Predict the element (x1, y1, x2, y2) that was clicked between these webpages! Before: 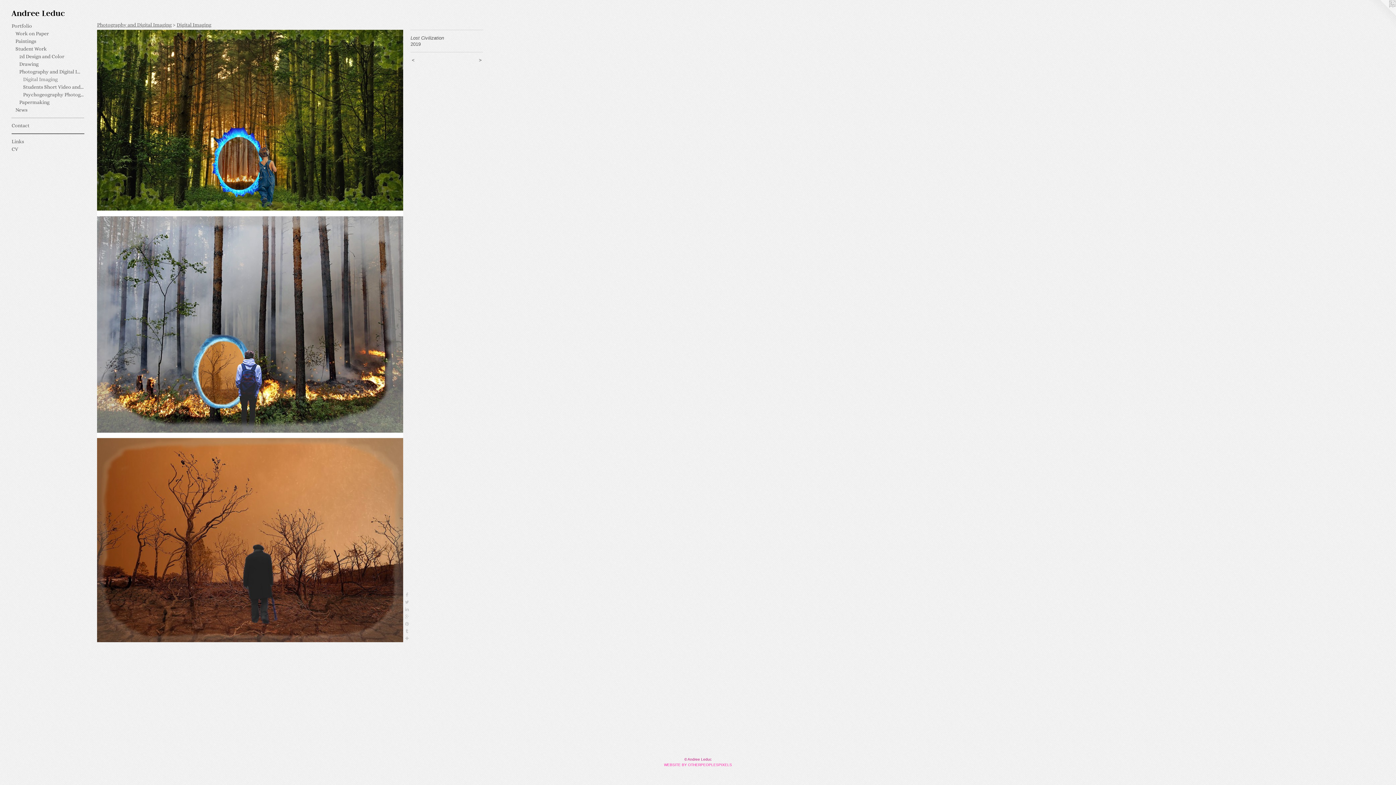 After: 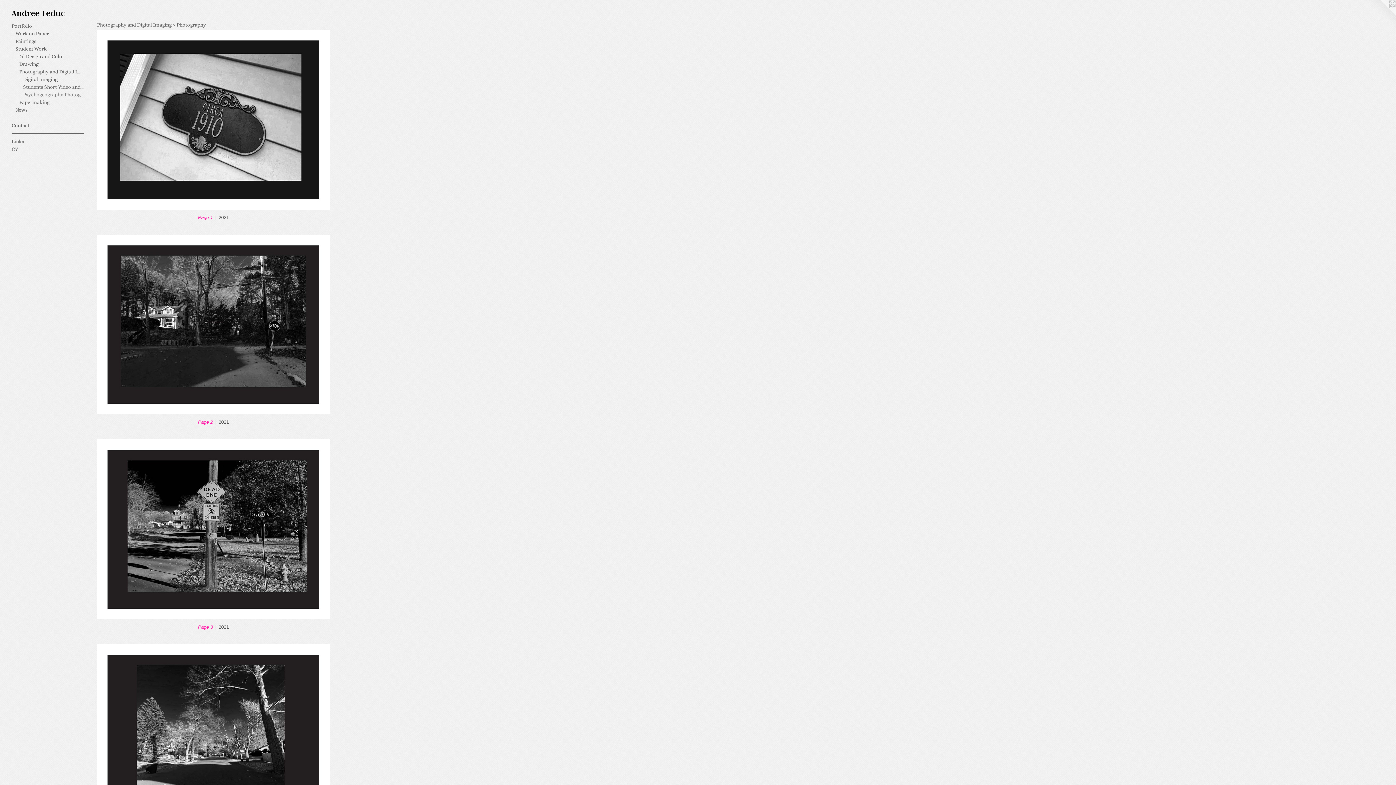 Action: label: Psychogeography Photography Projects bbox: (23, 90, 84, 98)